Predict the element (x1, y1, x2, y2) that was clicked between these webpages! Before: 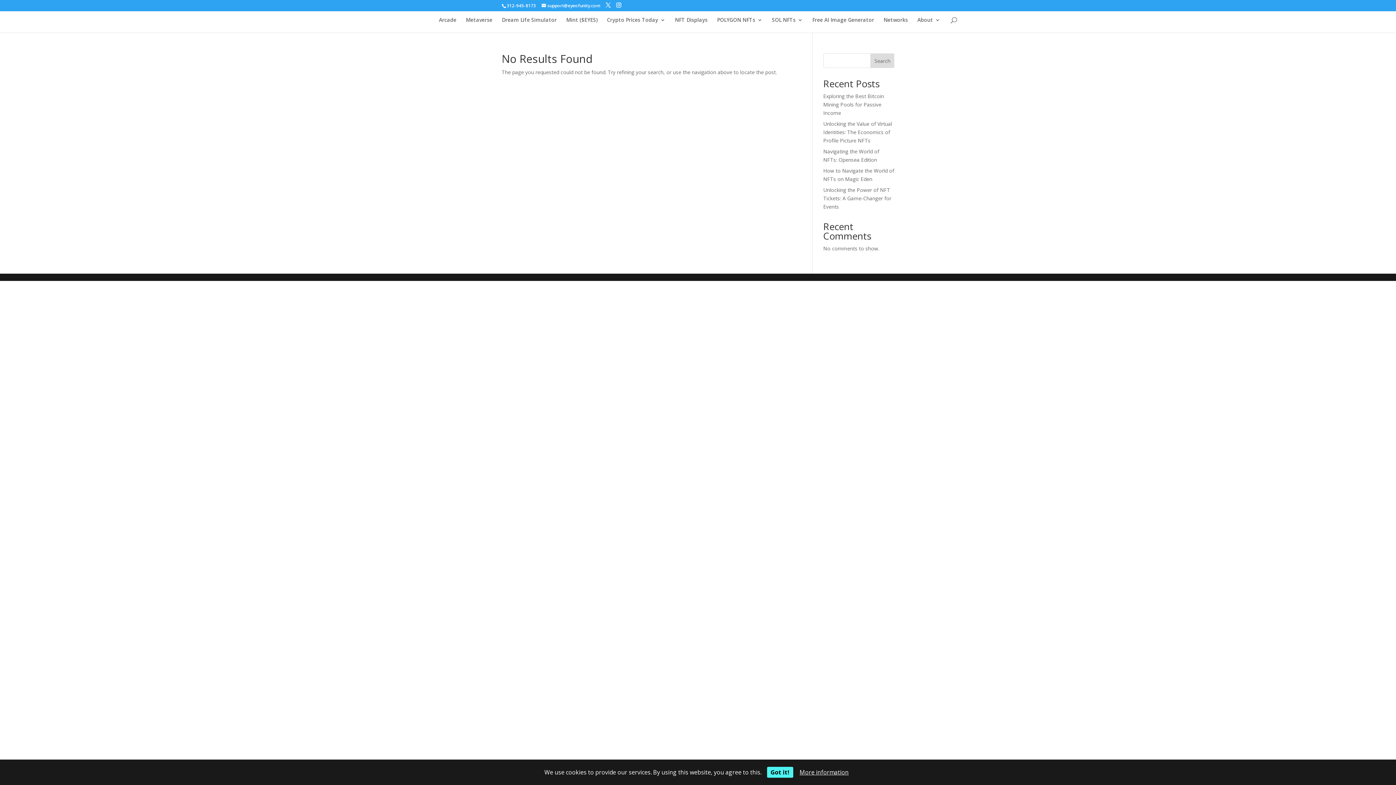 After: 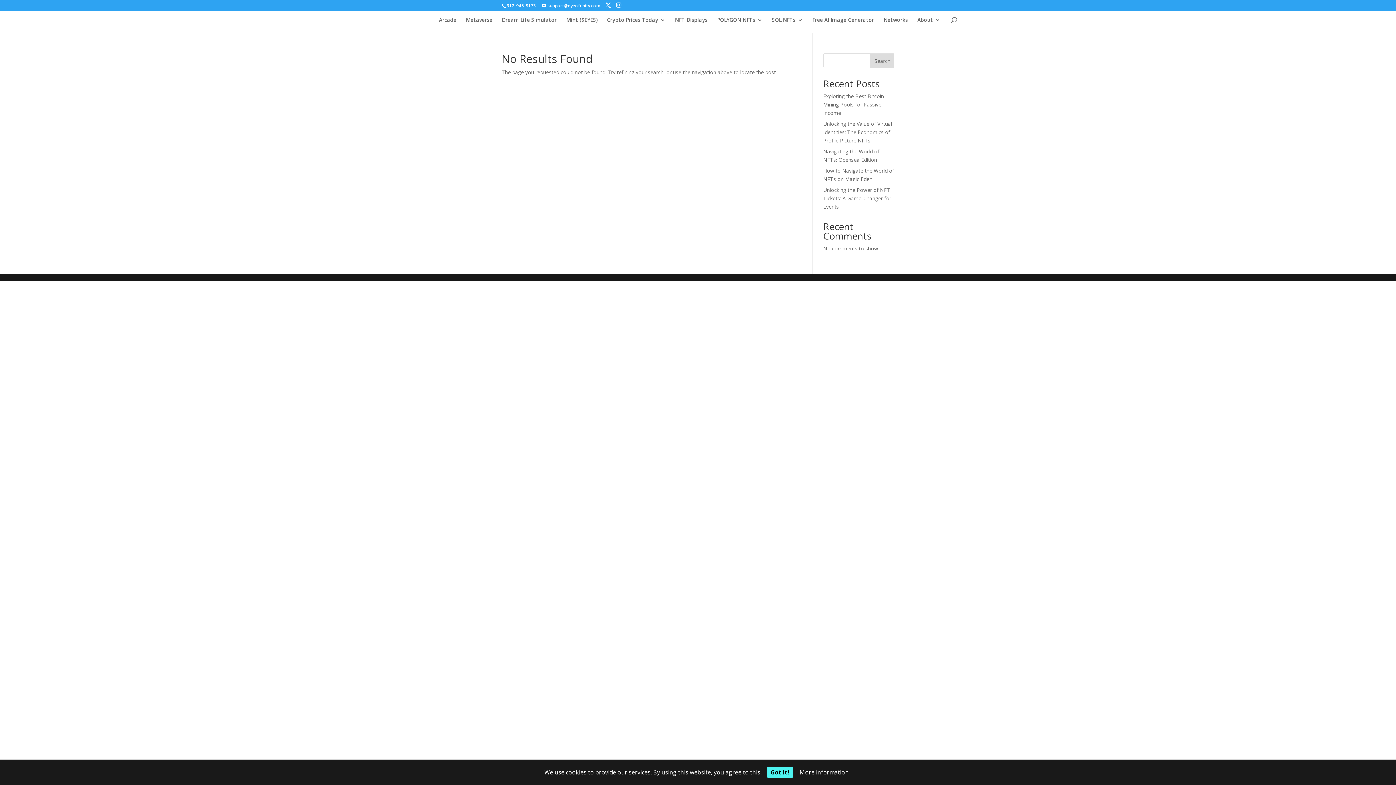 Action: bbox: (799, 768, 848, 776) label: More information